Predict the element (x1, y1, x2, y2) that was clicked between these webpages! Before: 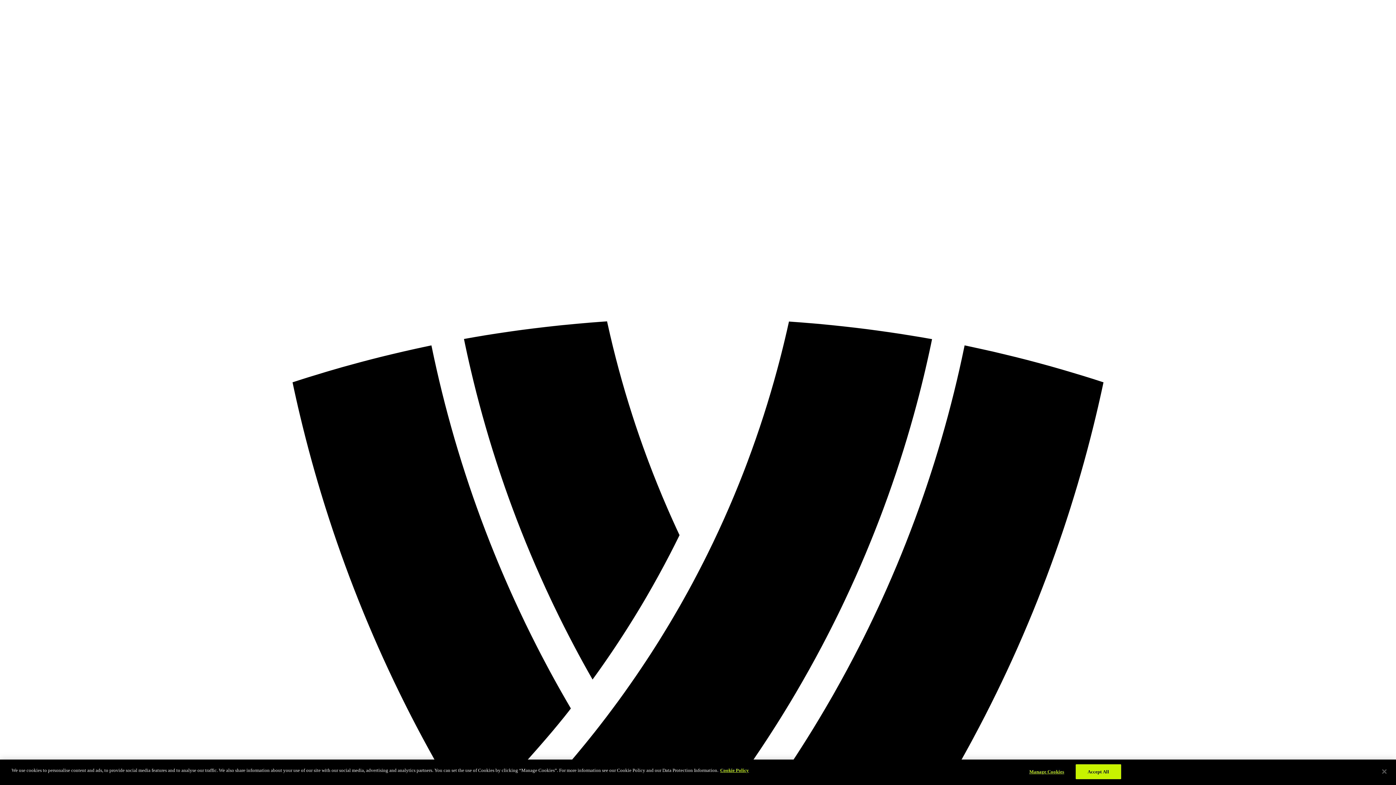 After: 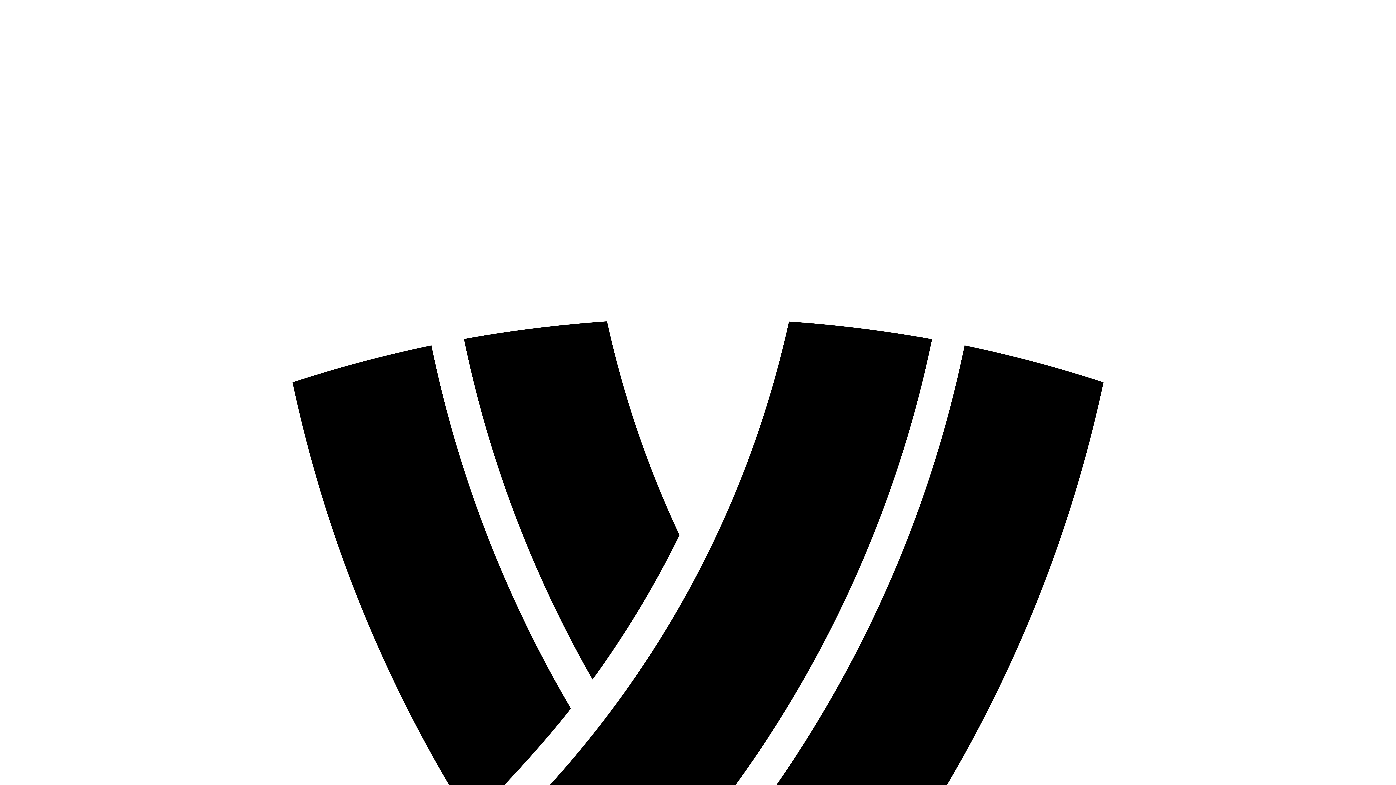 Action: bbox: (1075, 764, 1121, 779) label: Accept All